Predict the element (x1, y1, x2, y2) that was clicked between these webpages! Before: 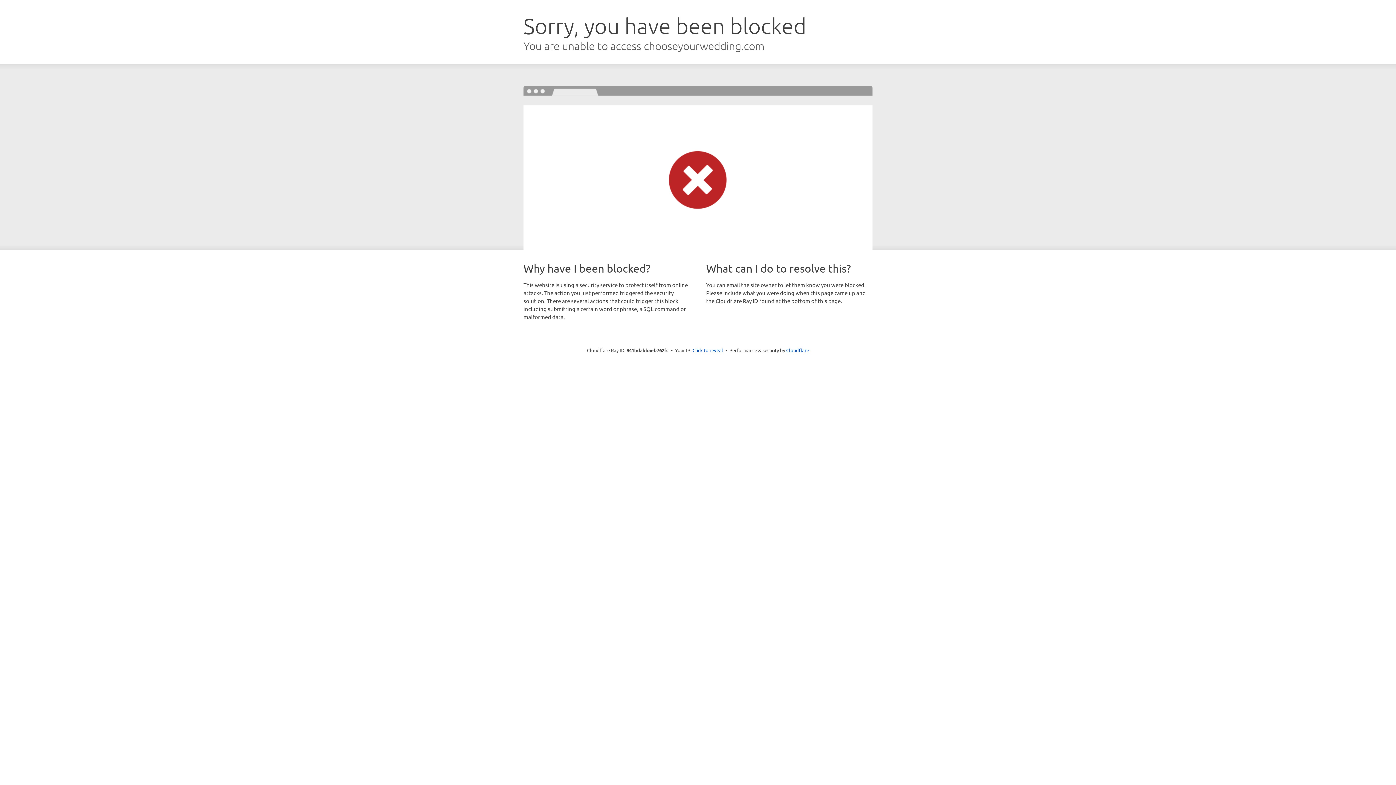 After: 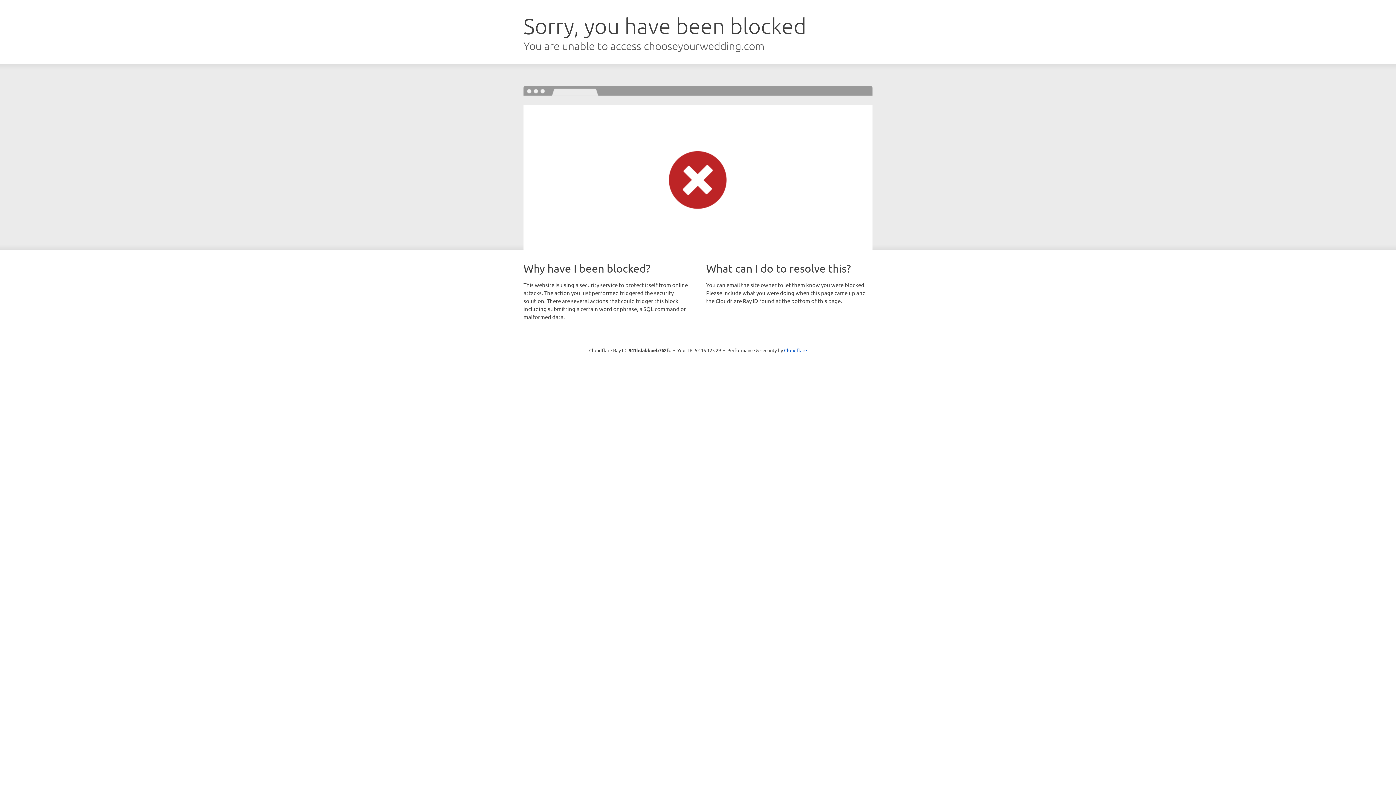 Action: bbox: (692, 346, 723, 353) label: Click to reveal